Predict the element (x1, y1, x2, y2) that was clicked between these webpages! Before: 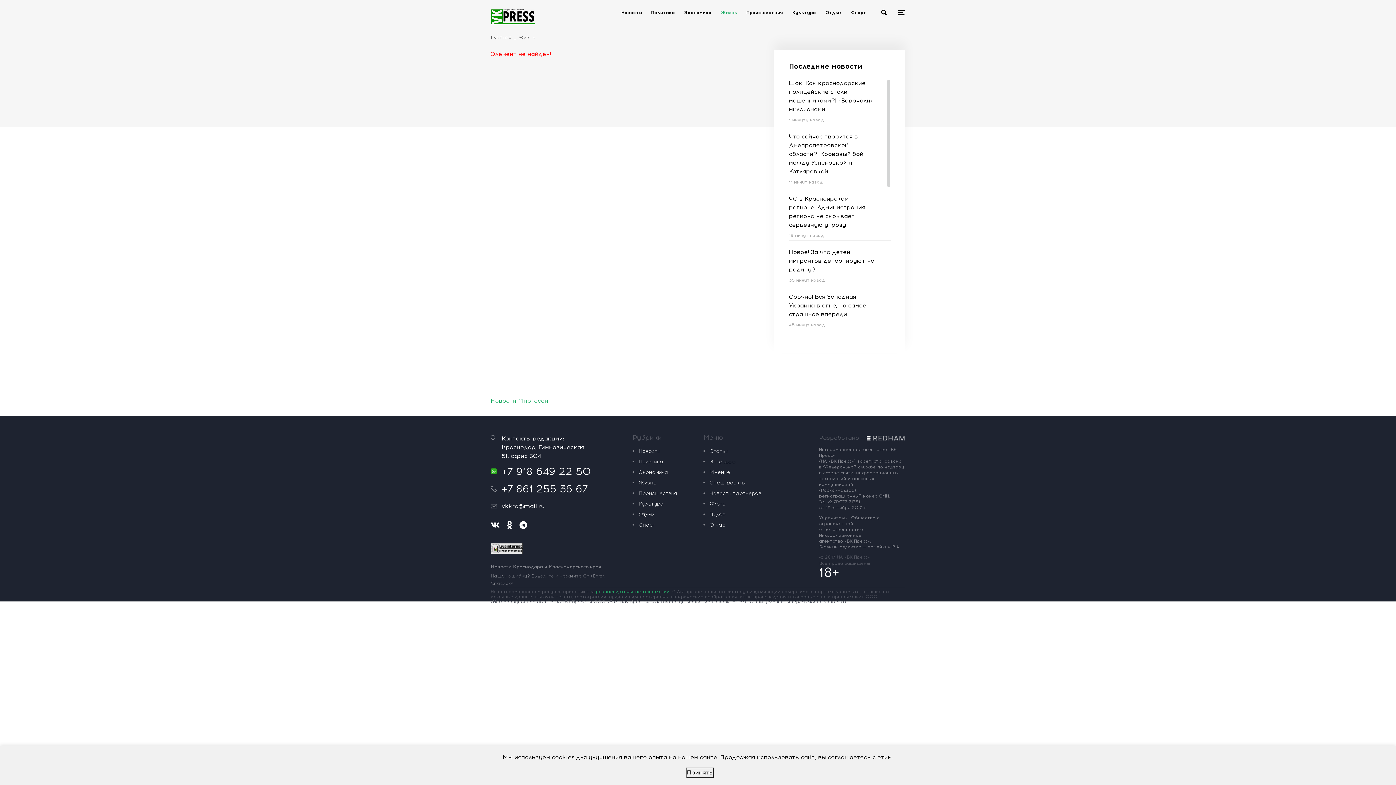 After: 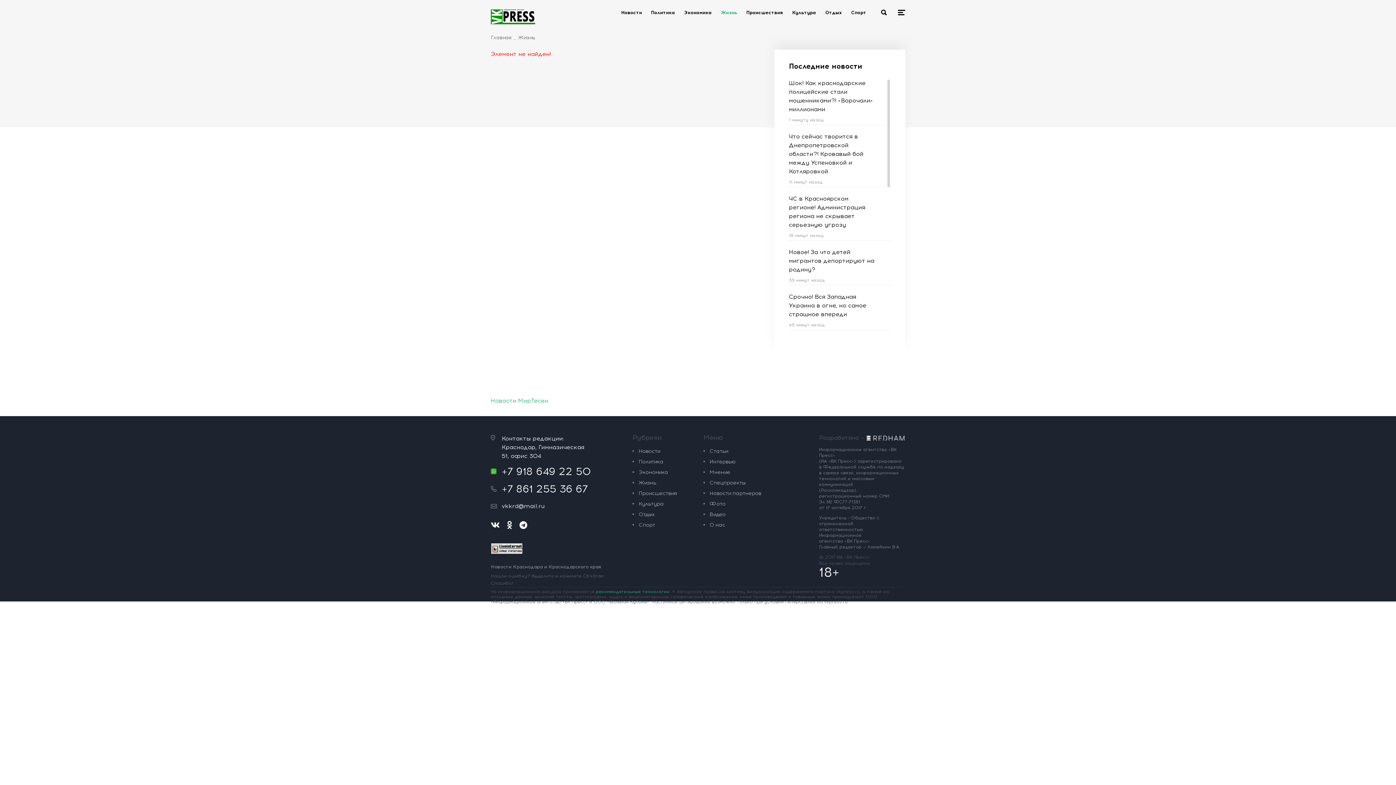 Action: label: Принять bbox: (686, 768, 713, 778)